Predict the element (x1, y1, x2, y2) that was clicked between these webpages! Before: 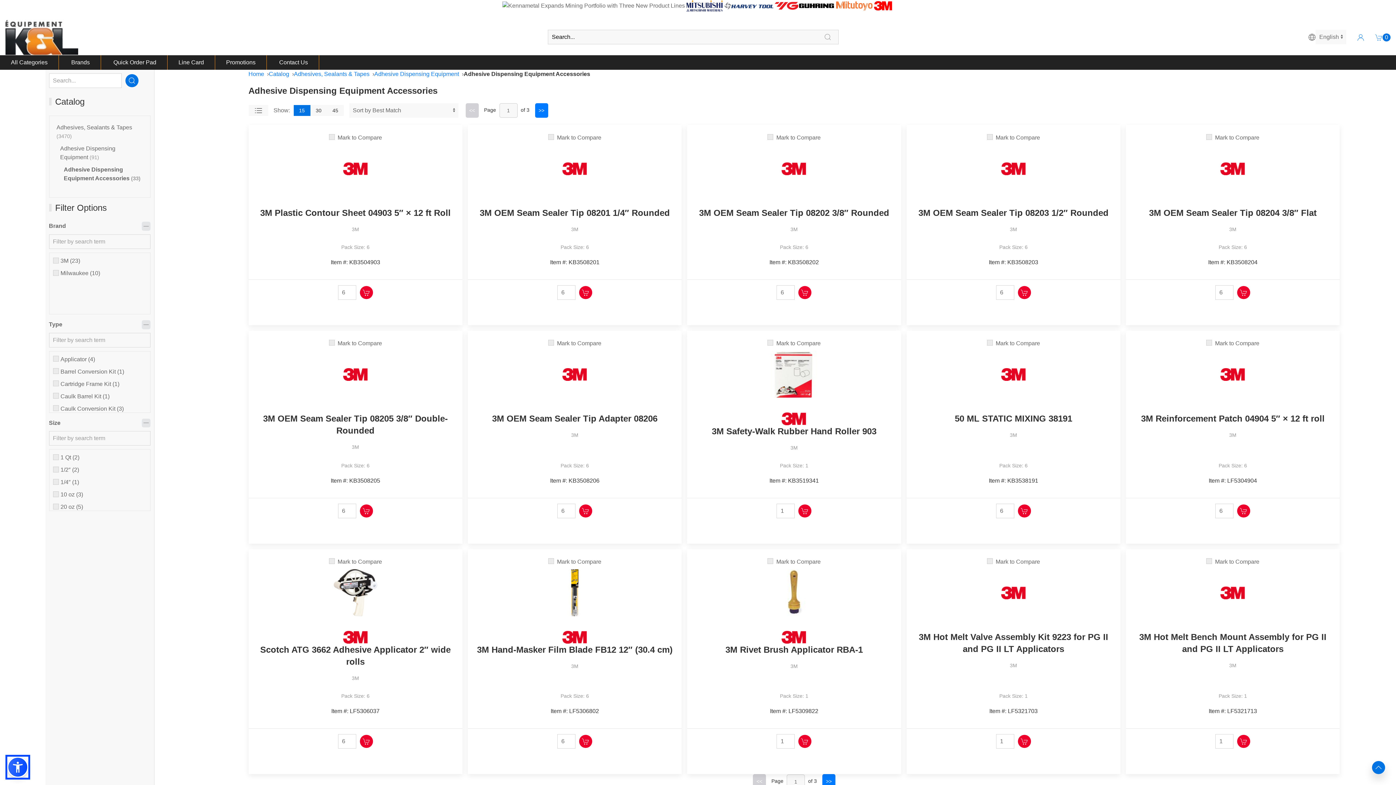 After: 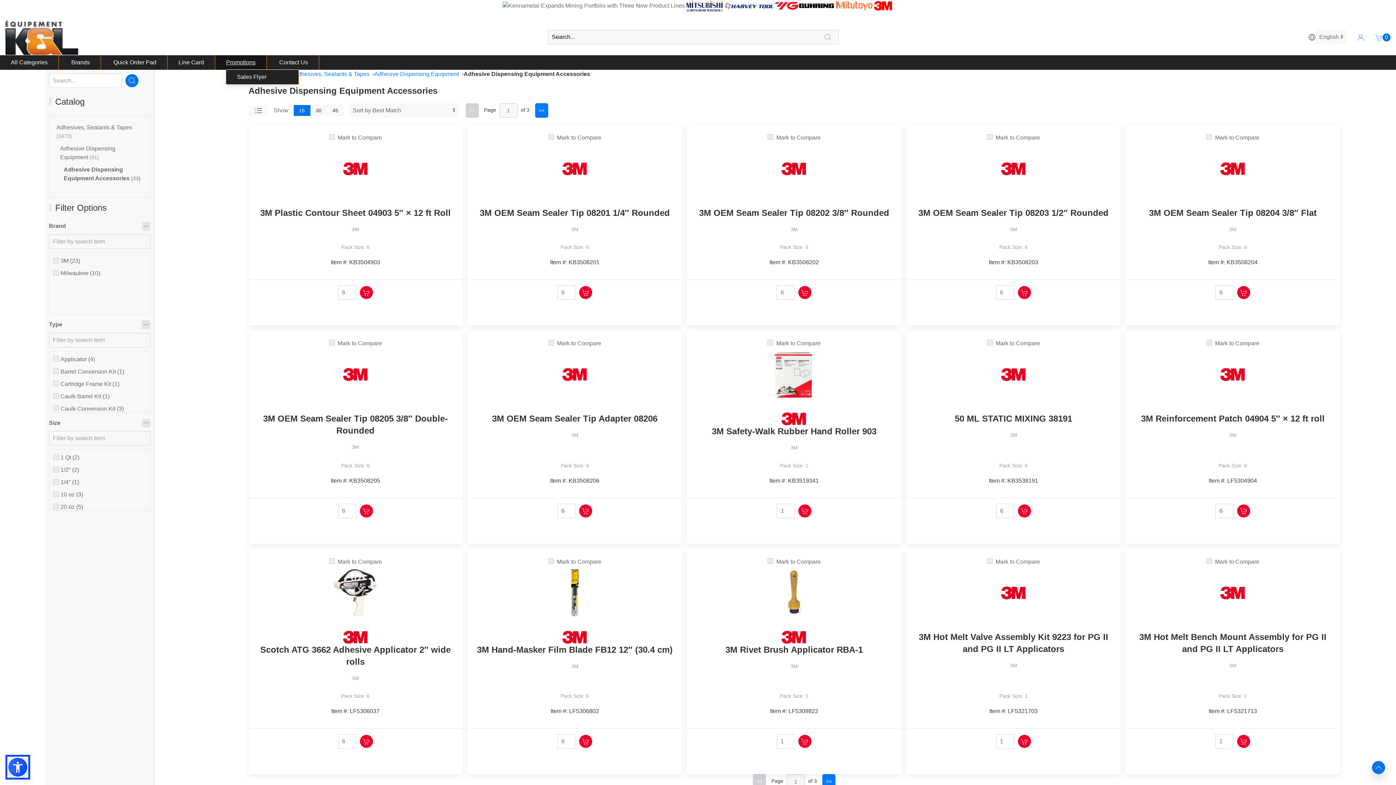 Action: label: Promotions bbox: (226, 59, 255, 65)